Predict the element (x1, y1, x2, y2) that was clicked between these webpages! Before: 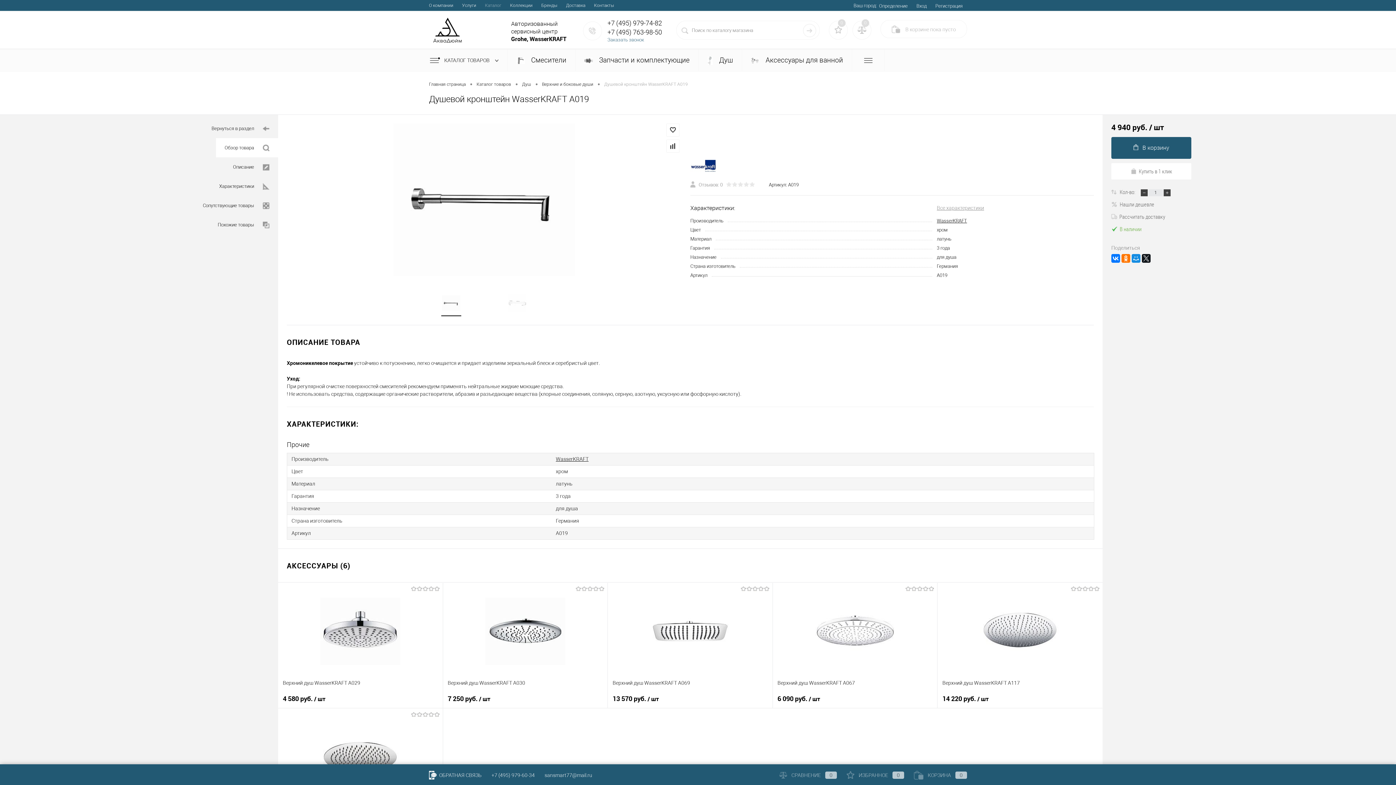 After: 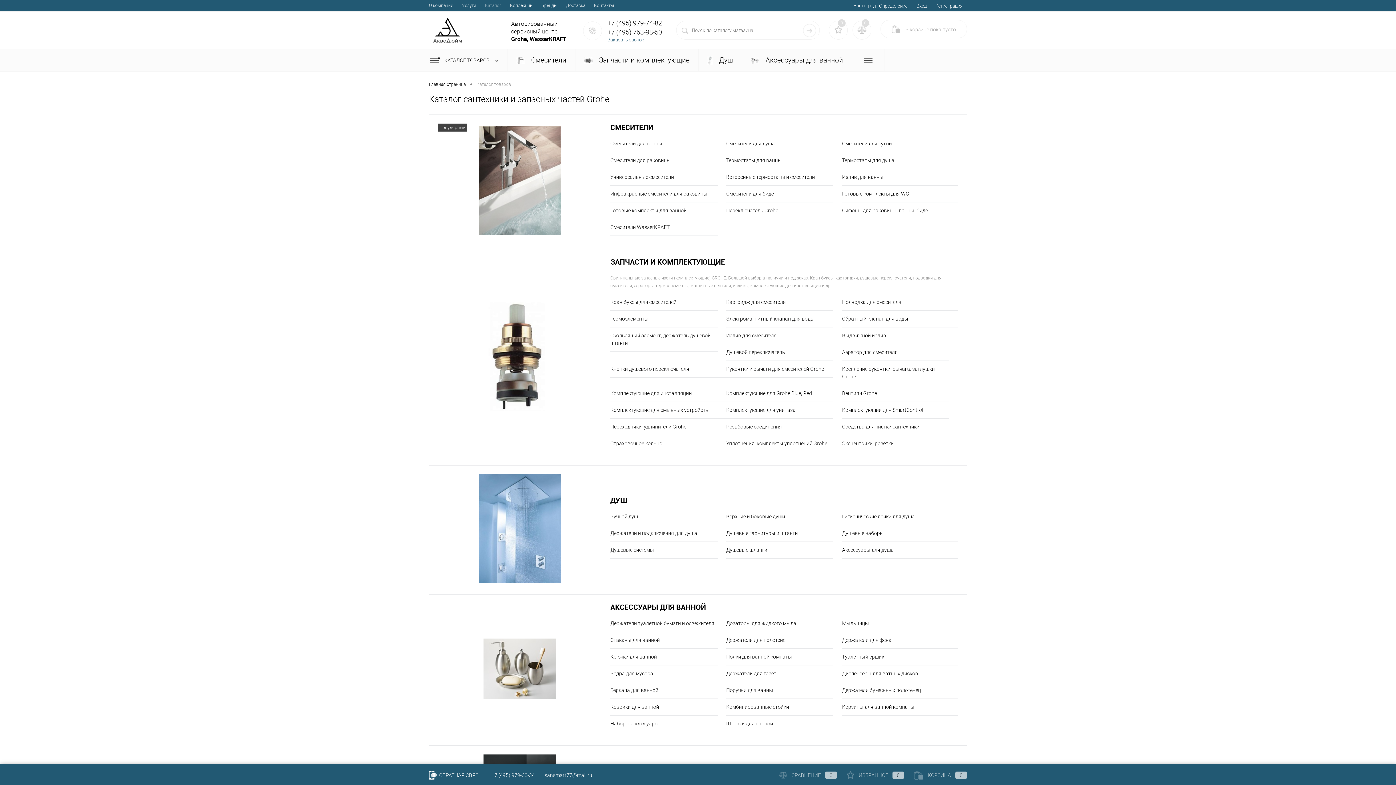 Action: bbox: (476, 80, 511, 88) label: Каталог товаров